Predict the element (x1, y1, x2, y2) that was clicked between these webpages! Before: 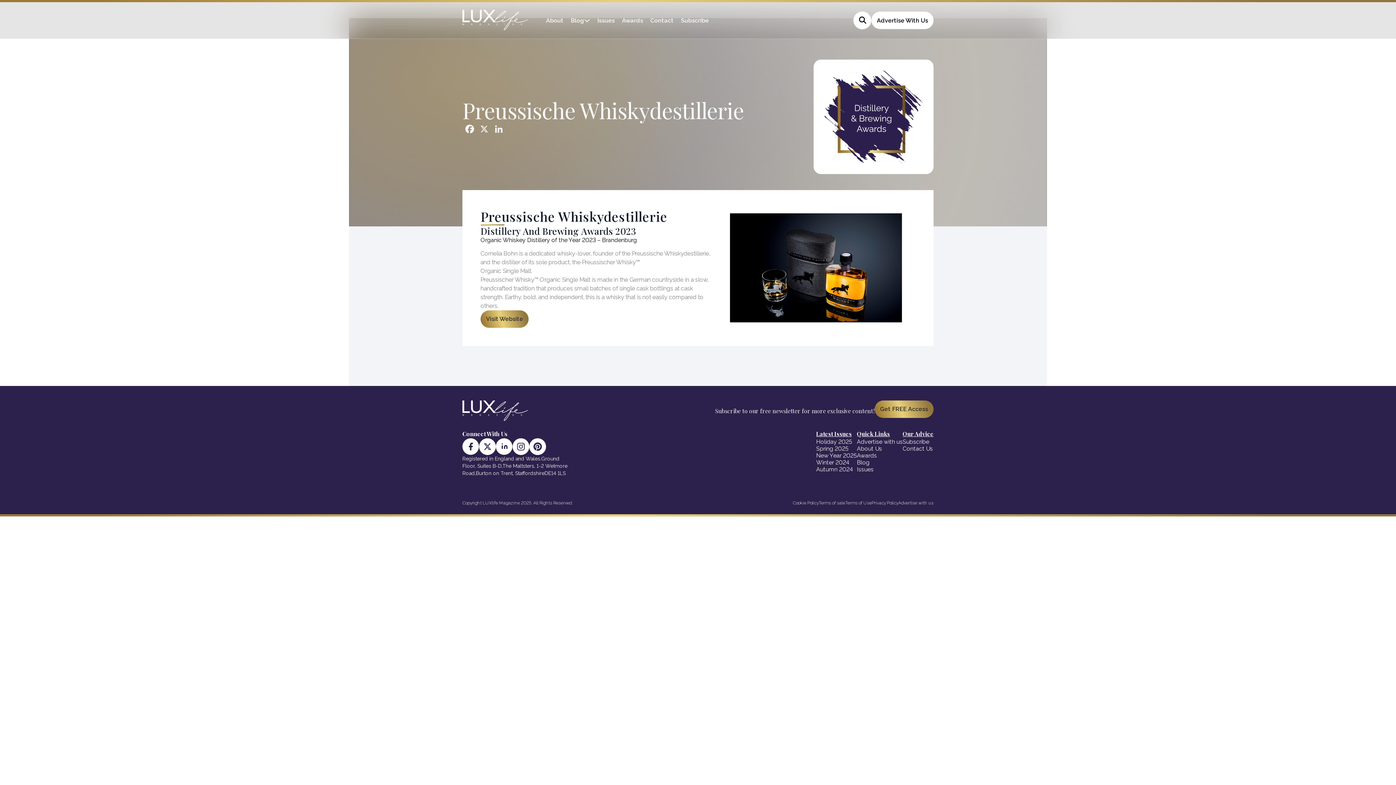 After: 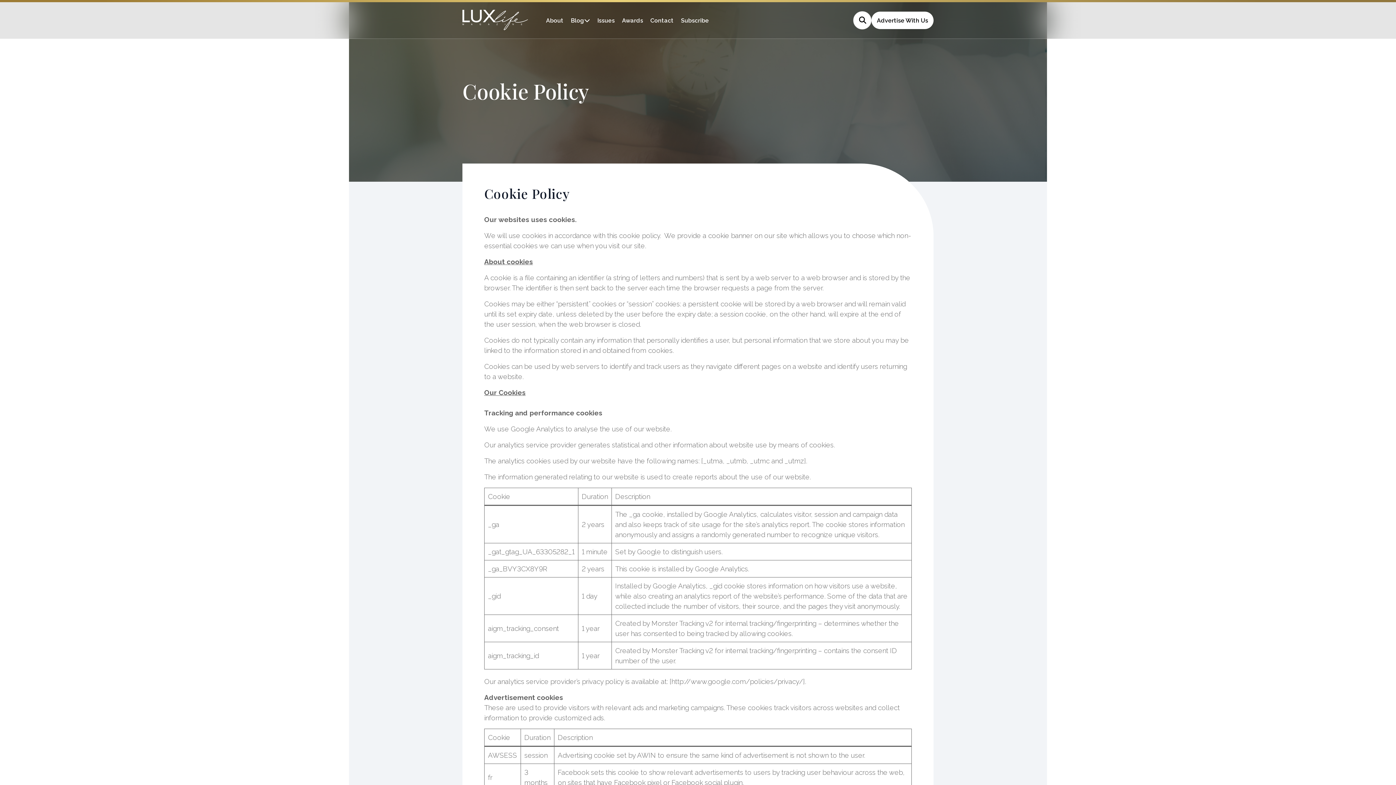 Action: bbox: (793, 499, 818, 506) label: Cookie Policy